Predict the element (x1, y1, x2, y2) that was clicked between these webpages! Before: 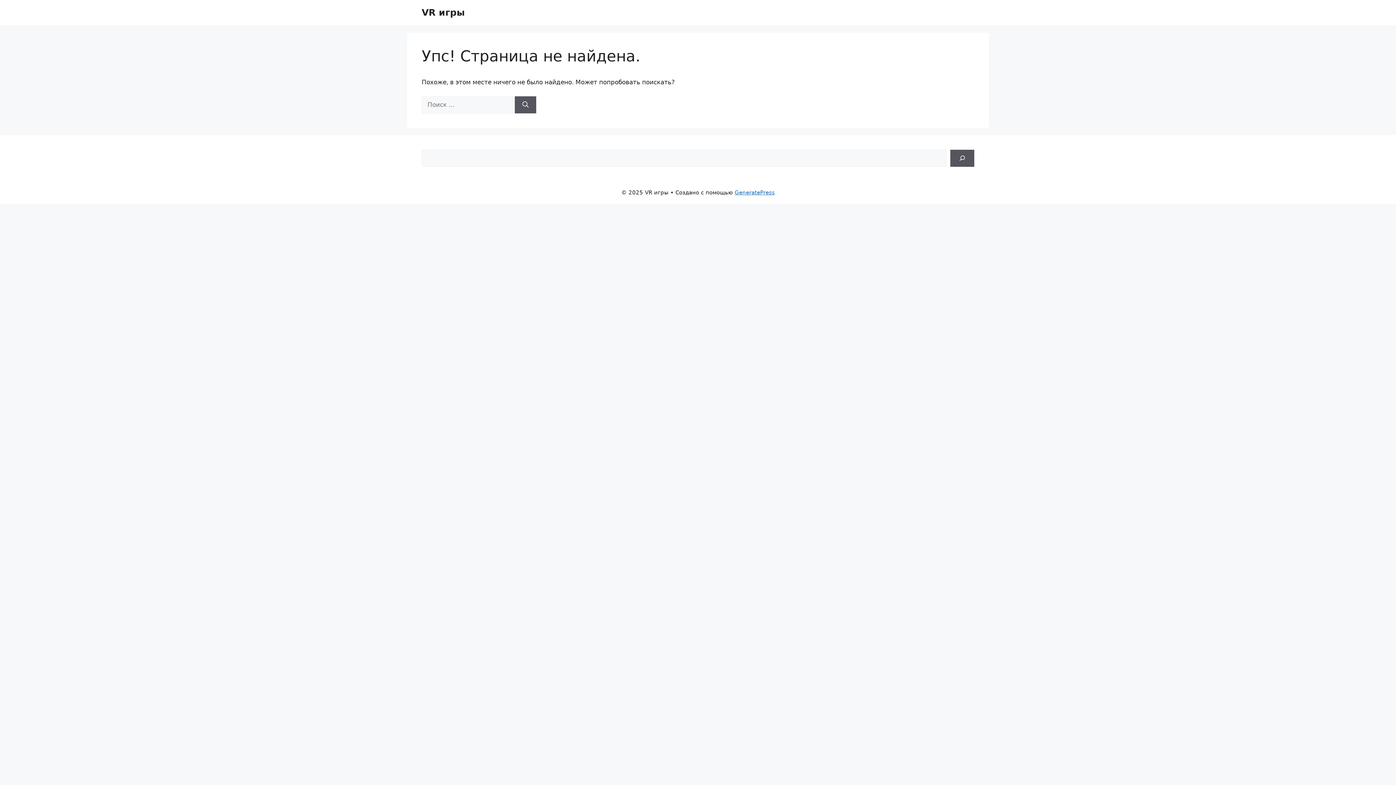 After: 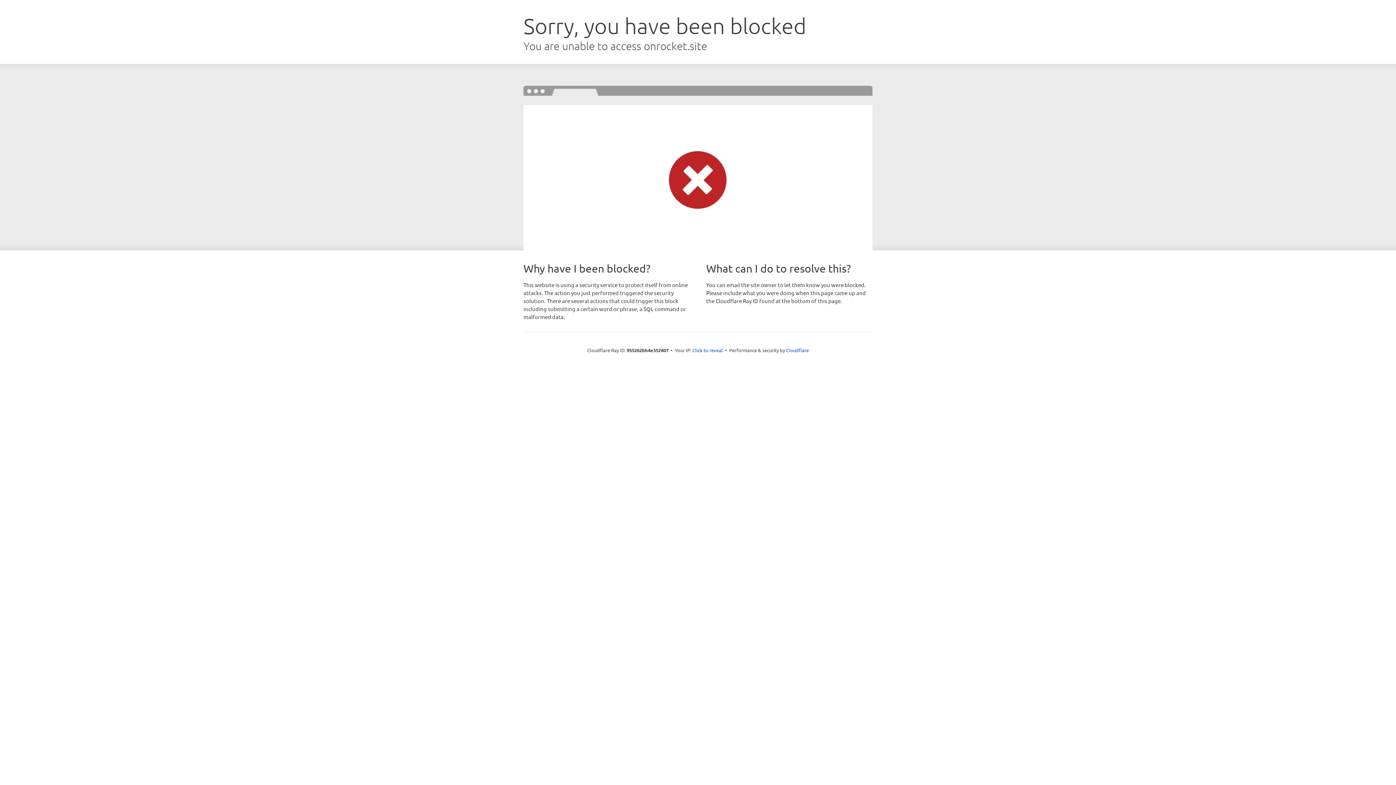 Action: bbox: (734, 189, 774, 195) label: GeneratePress